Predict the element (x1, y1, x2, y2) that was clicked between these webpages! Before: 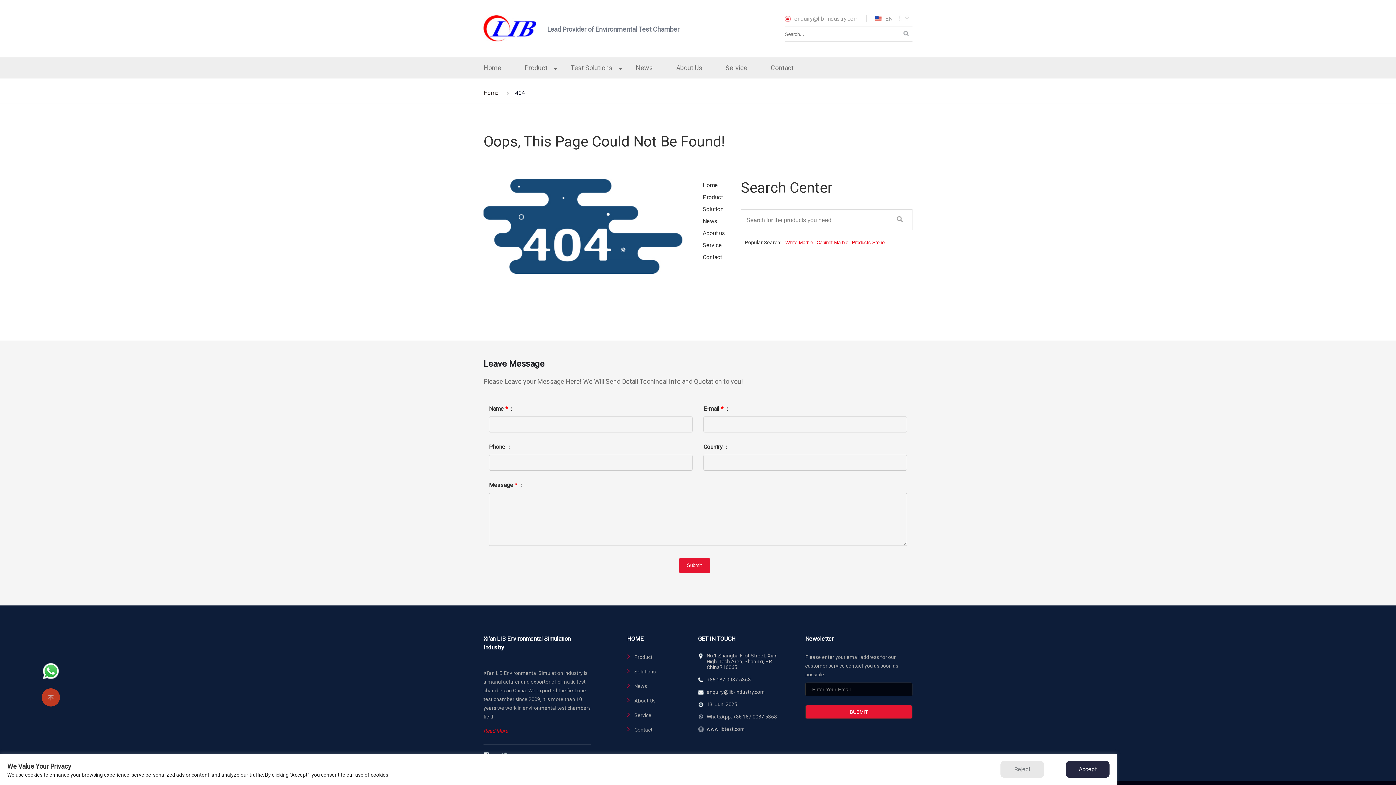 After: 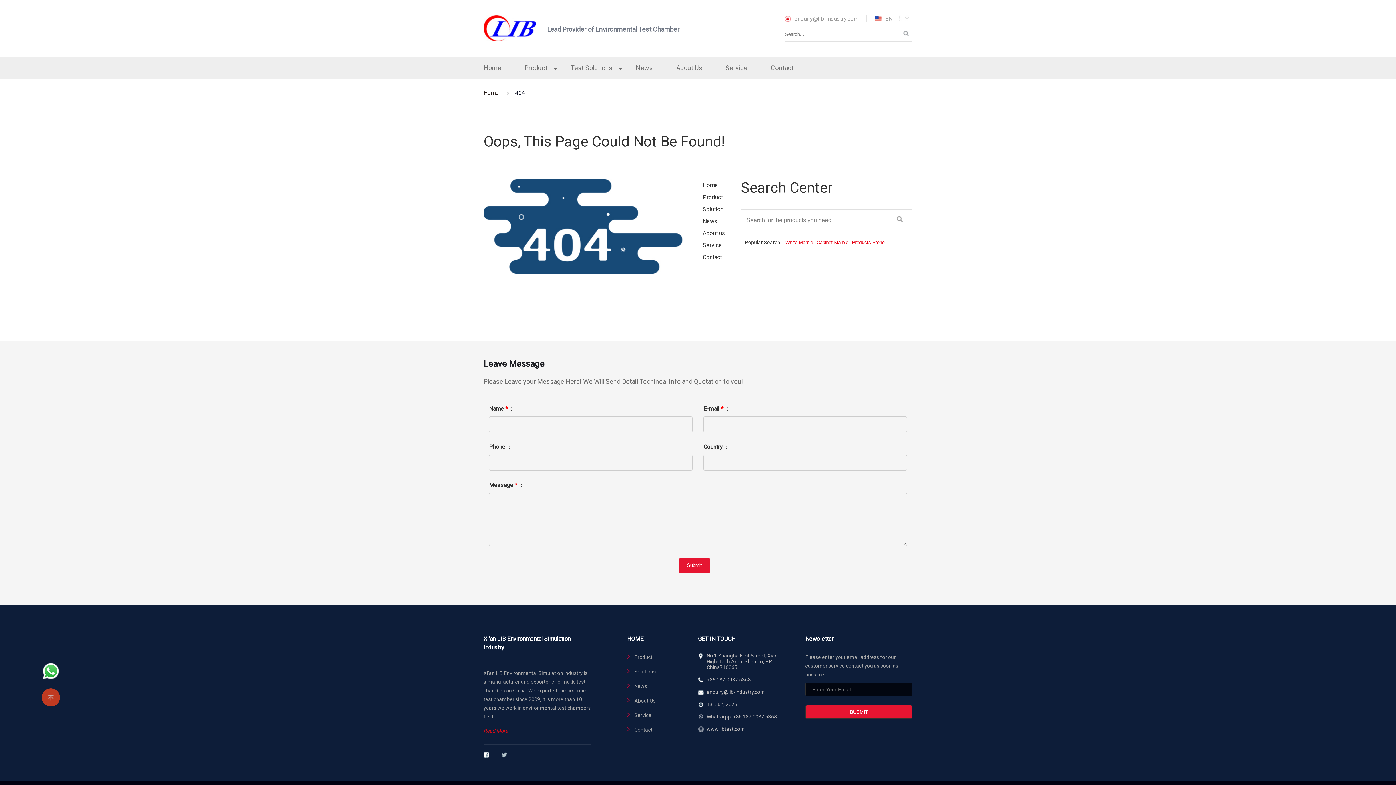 Action: bbox: (1066, 761, 1109, 778) label: Accept